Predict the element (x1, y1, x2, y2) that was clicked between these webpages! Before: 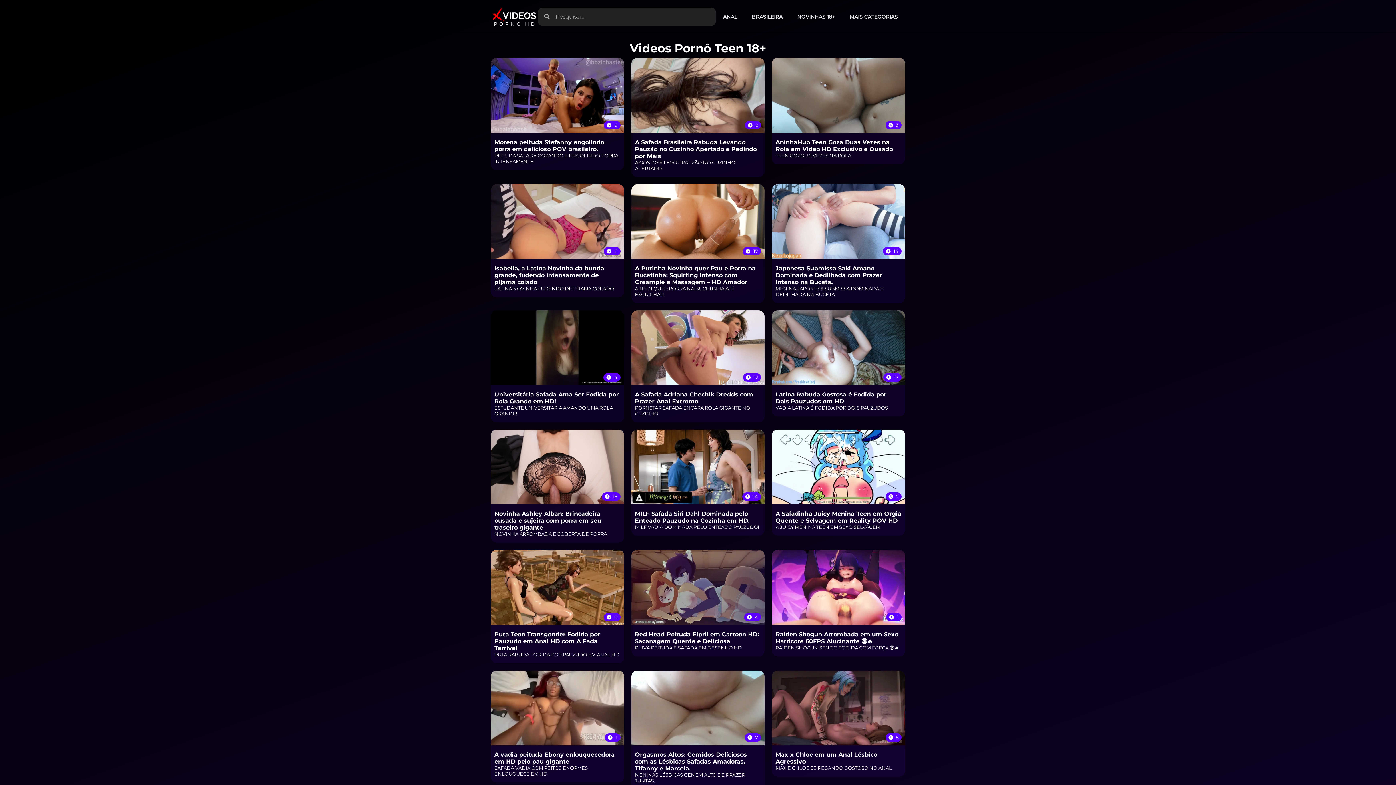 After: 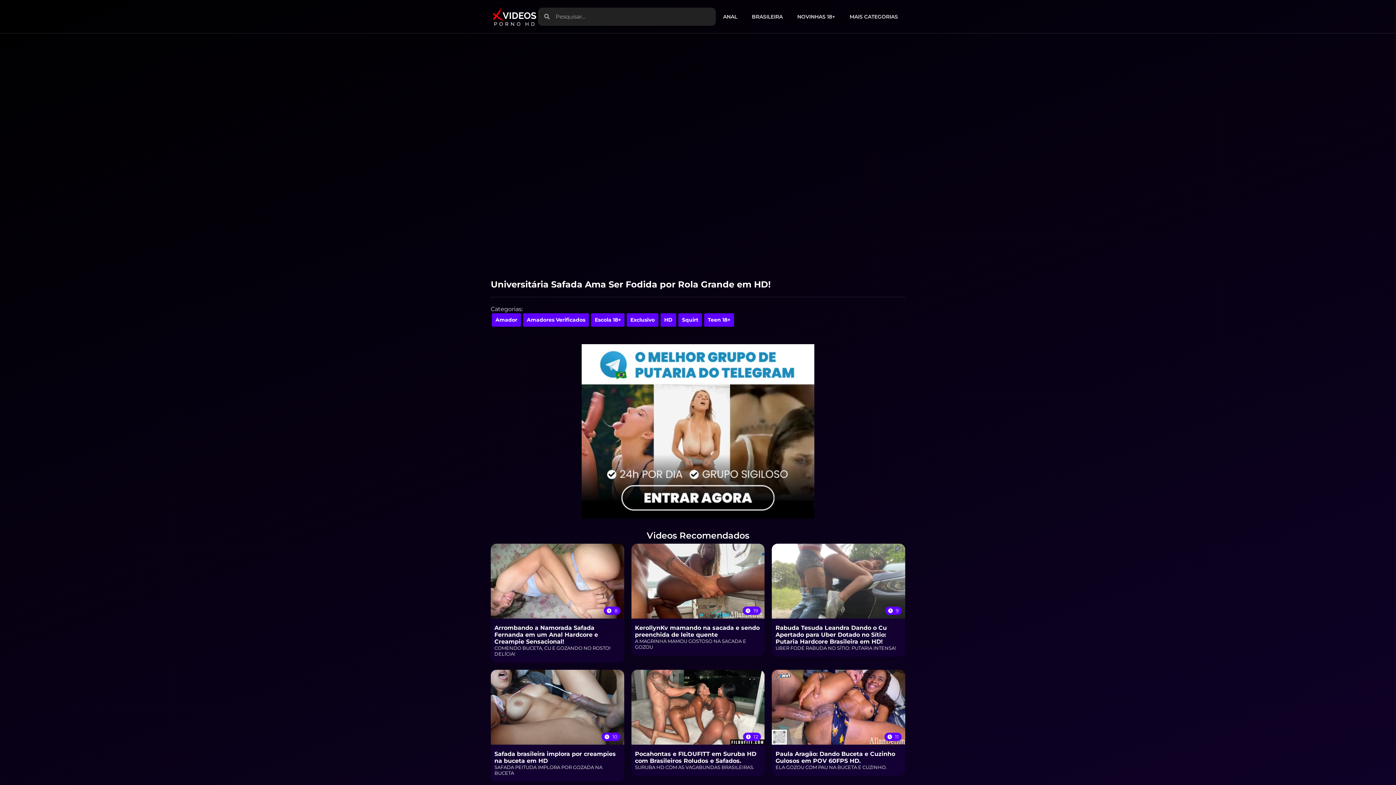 Action: label: 4
Universitária Safada Ama Ser Fodida por Rola Grande em HD!

ESTUDANTE UNIVERSITÁRIA AMANDO UMA ROLA GRANDE! bbox: (490, 310, 624, 422)